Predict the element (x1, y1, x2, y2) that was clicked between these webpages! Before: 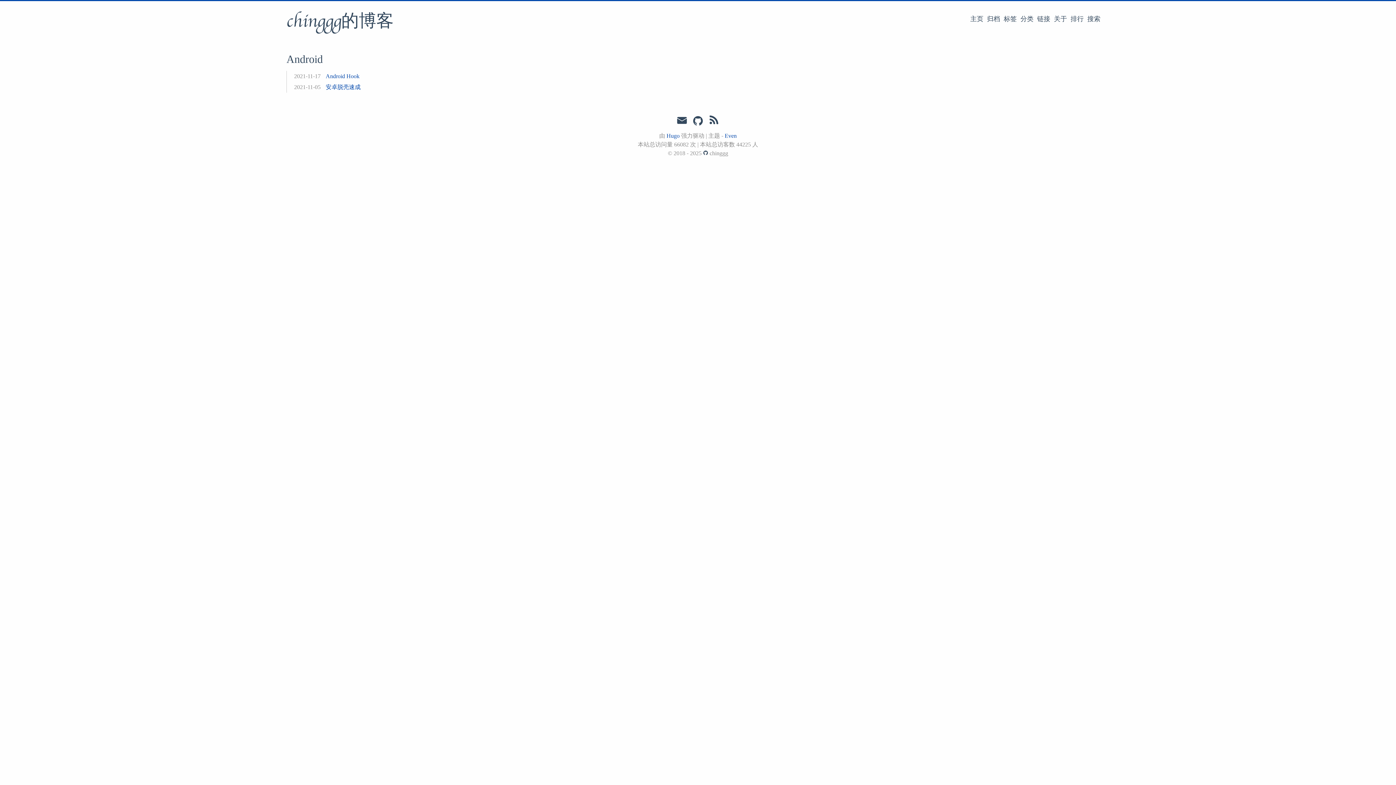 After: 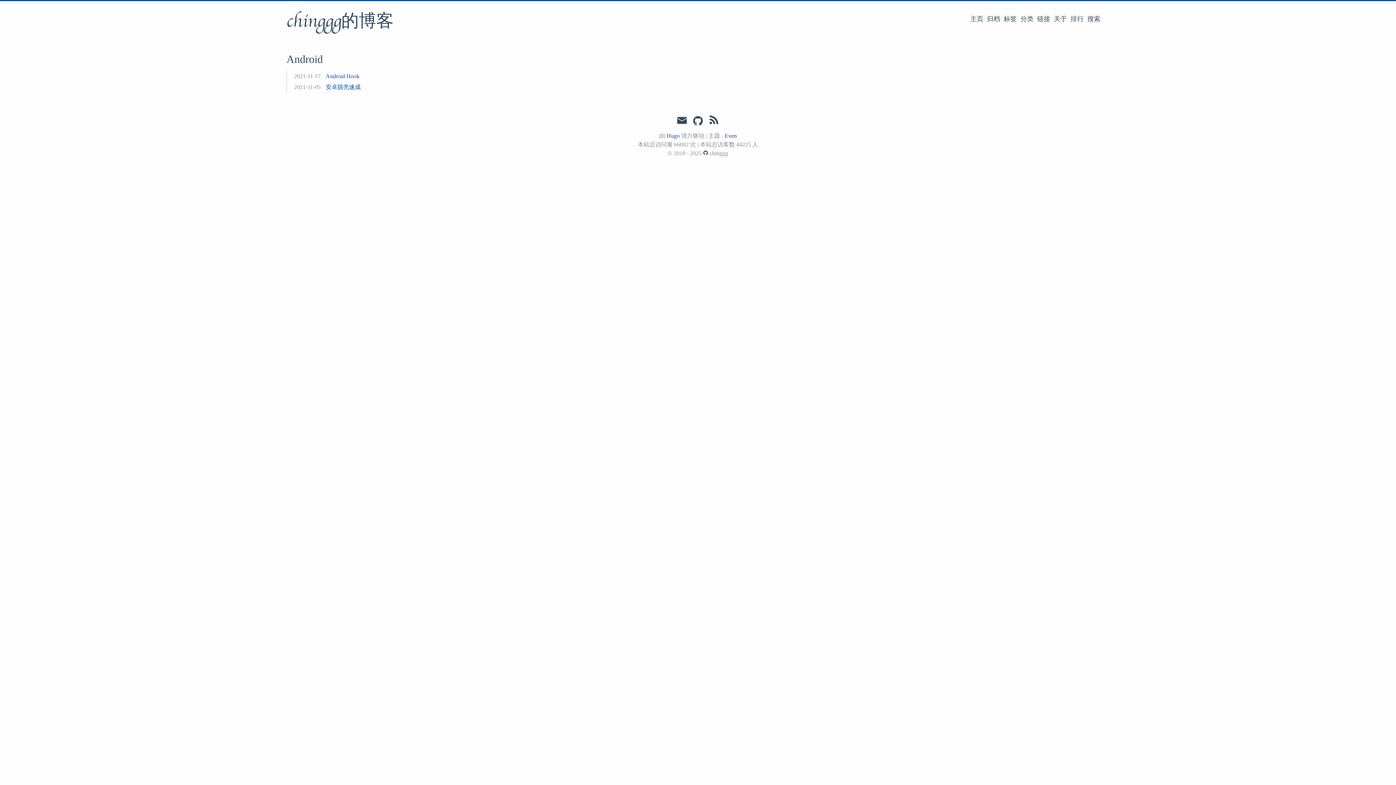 Action: bbox: (724, 132, 736, 138) label: Even